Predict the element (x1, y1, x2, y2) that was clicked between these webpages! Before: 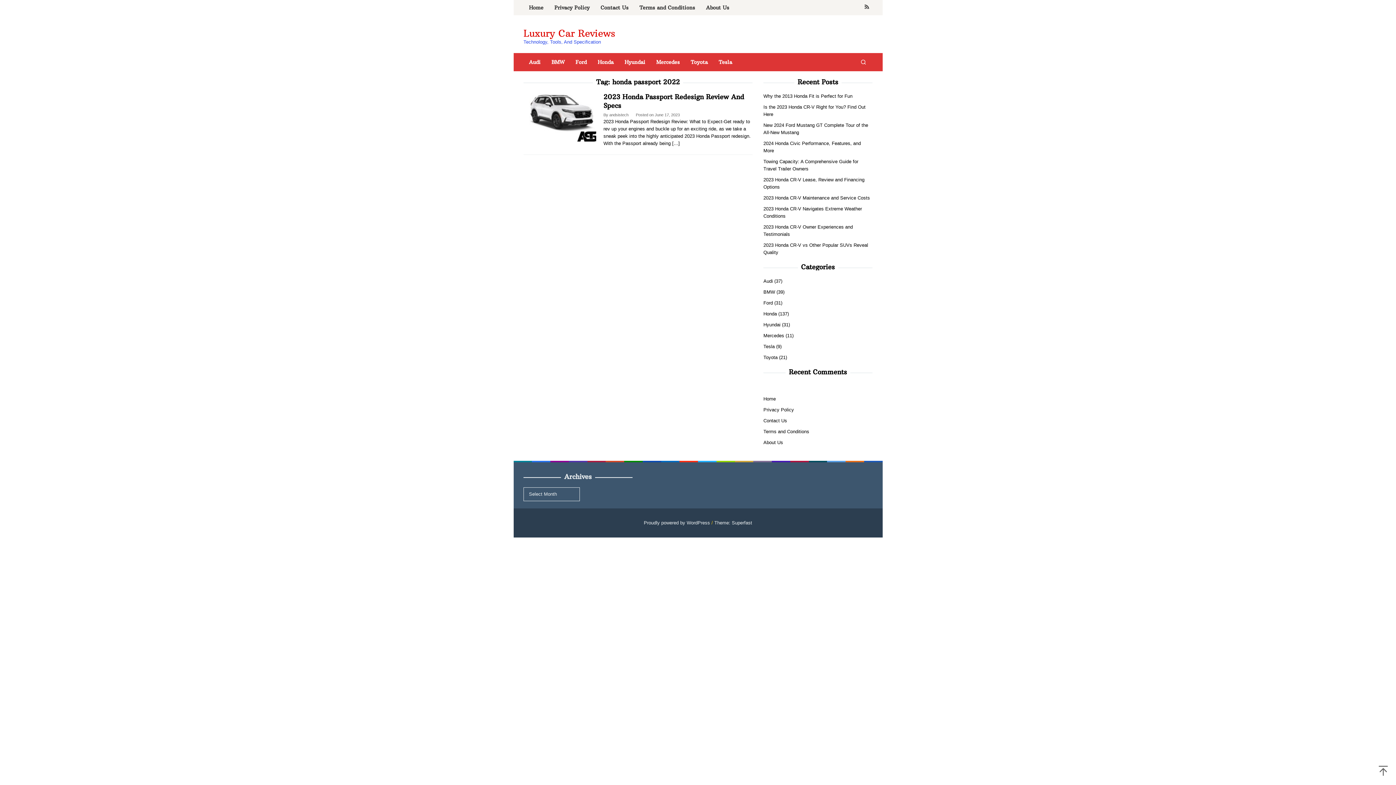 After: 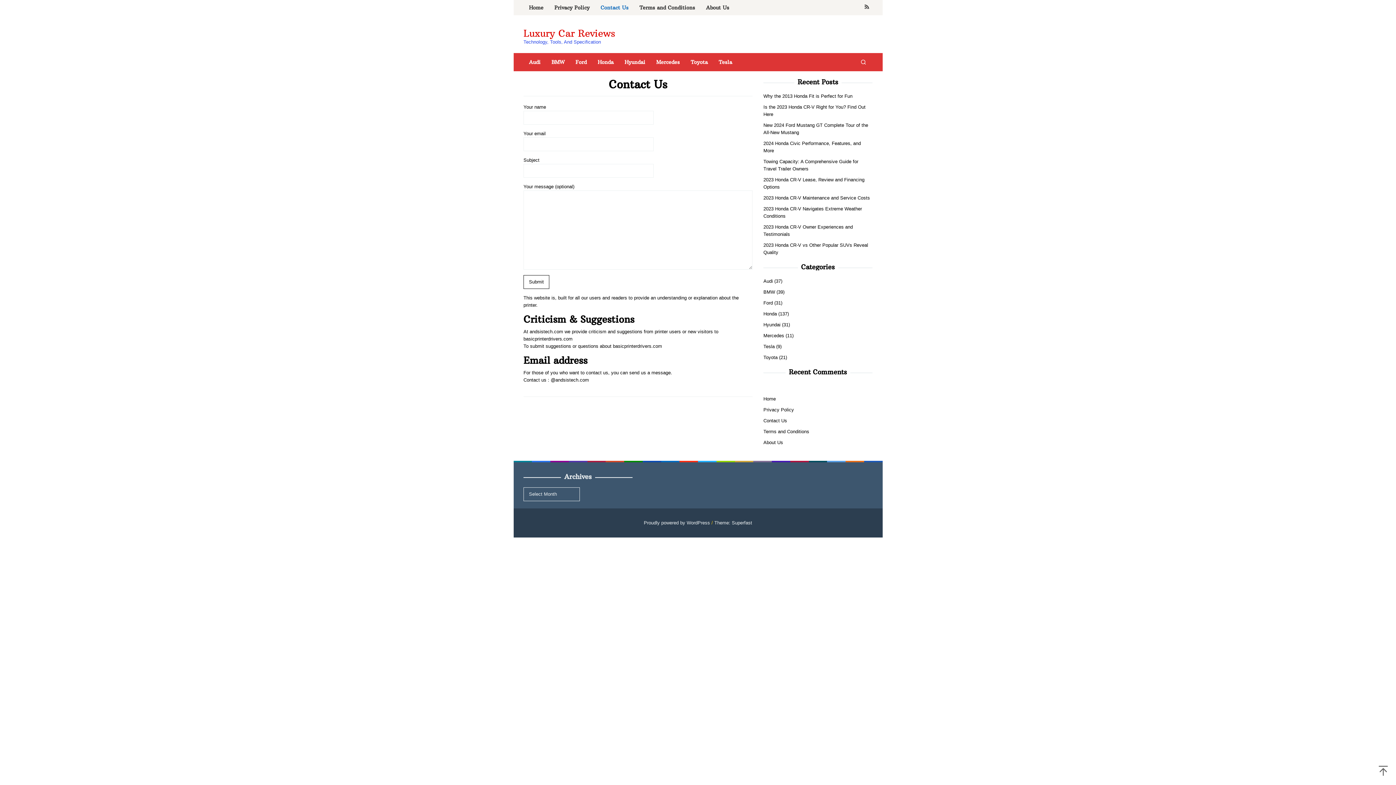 Action: bbox: (595, 0, 634, 15) label: Contact Us